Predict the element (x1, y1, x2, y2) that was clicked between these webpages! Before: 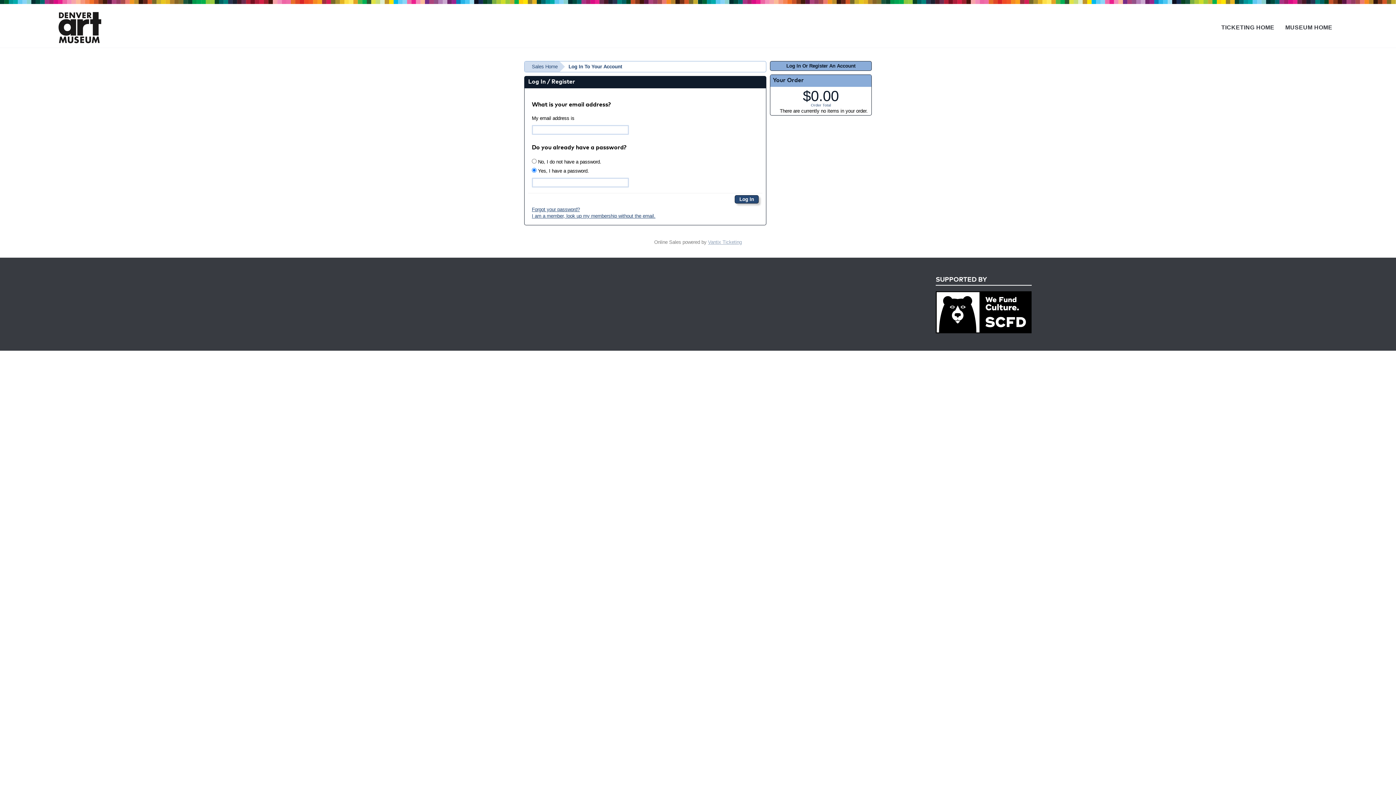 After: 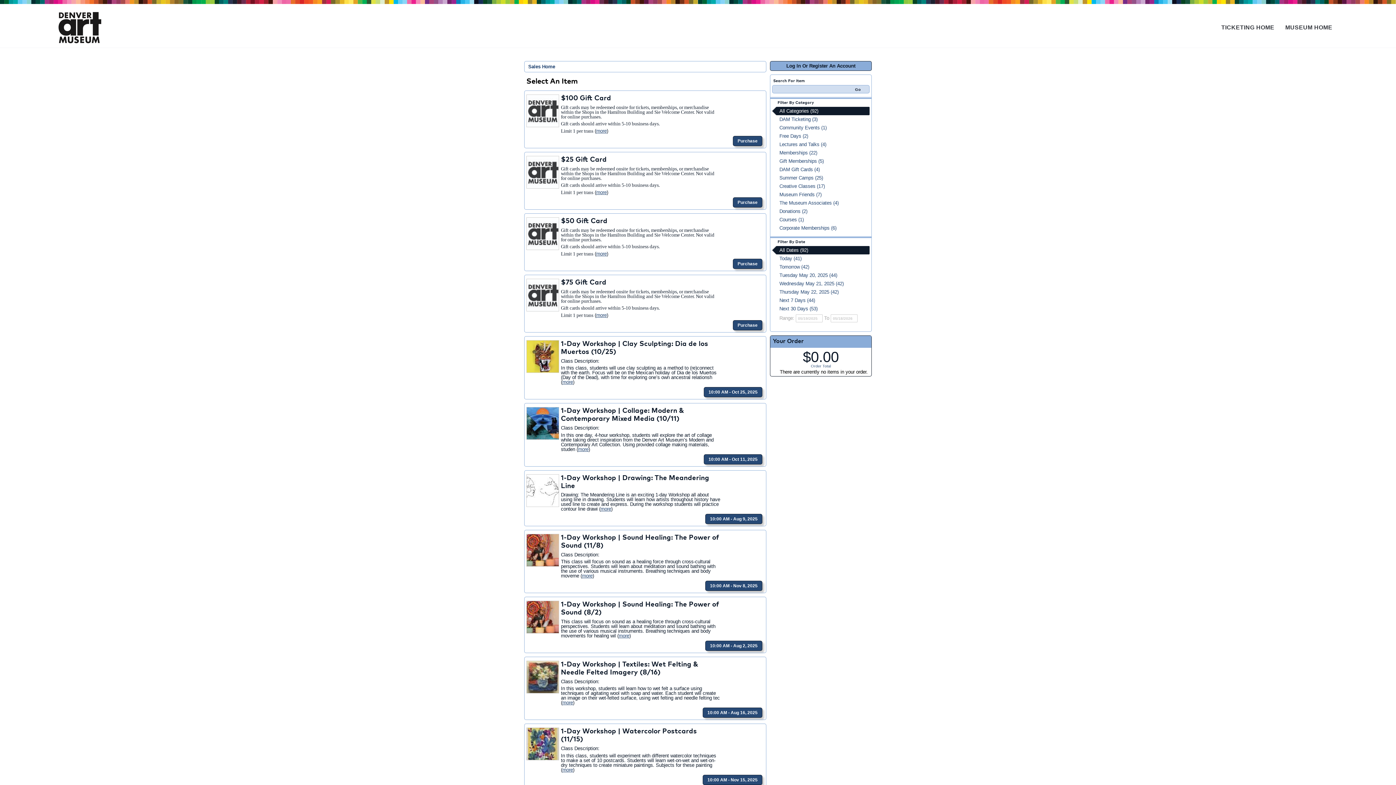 Action: label: Sales Home bbox: (524, 61, 565, 72)